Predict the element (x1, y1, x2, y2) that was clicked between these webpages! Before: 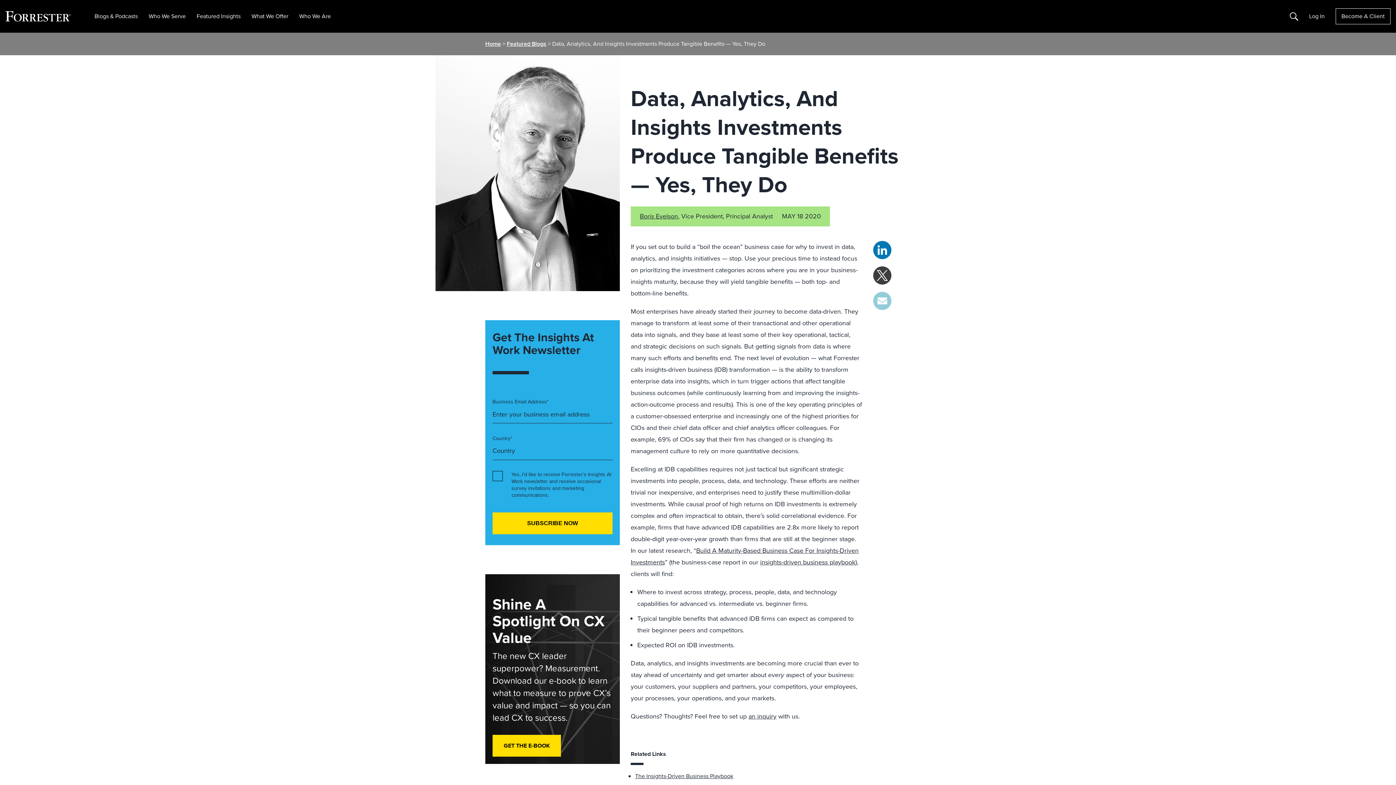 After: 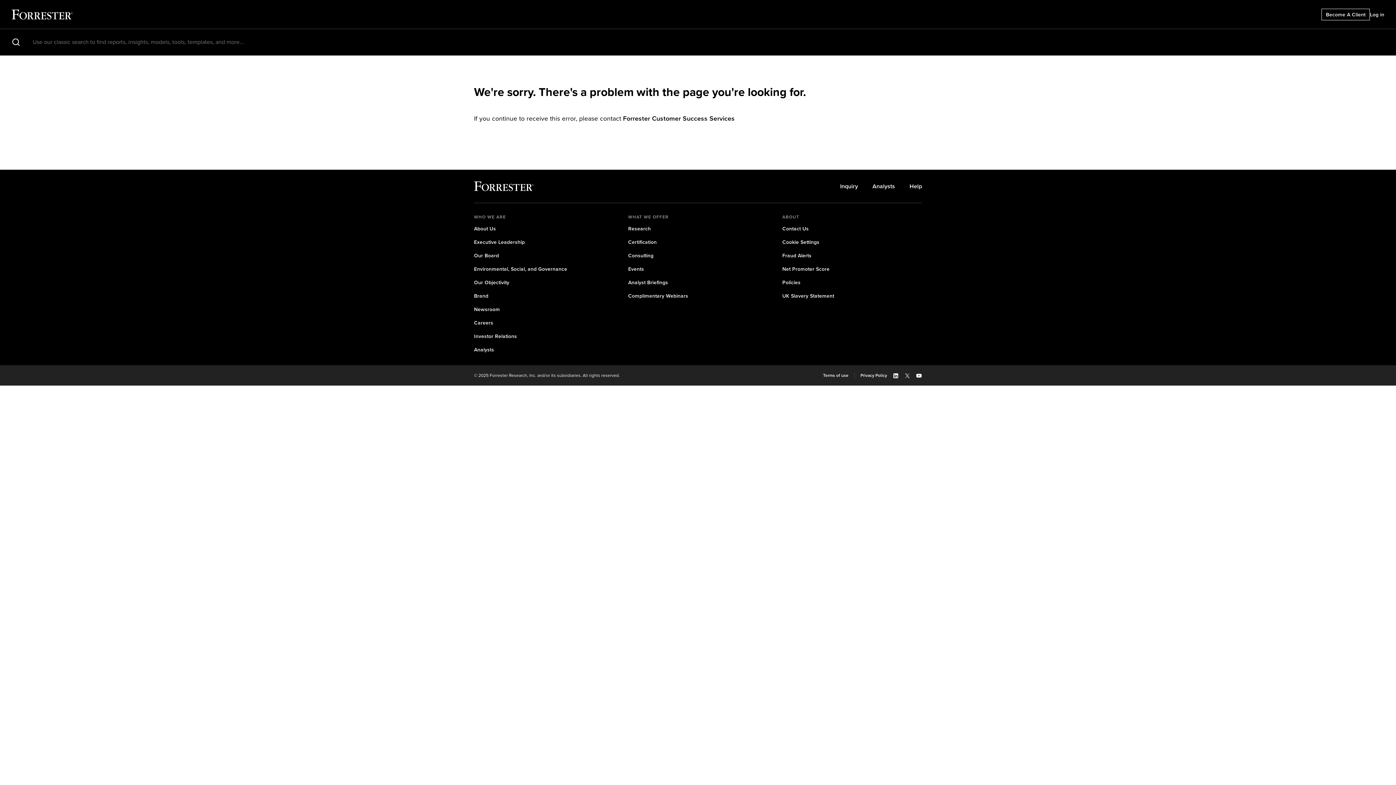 Action: bbox: (635, 772, 733, 780) label: The Insights-Driven Business Playbook